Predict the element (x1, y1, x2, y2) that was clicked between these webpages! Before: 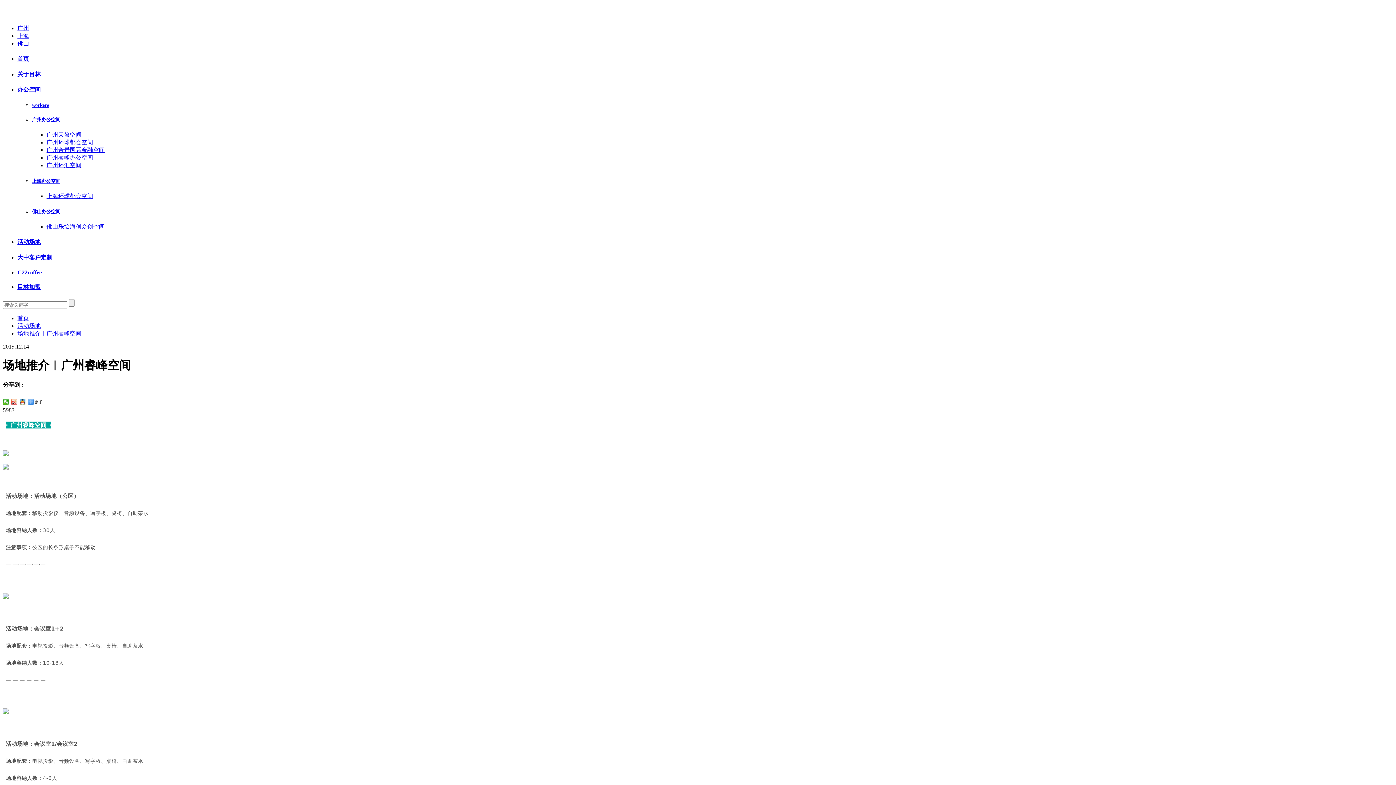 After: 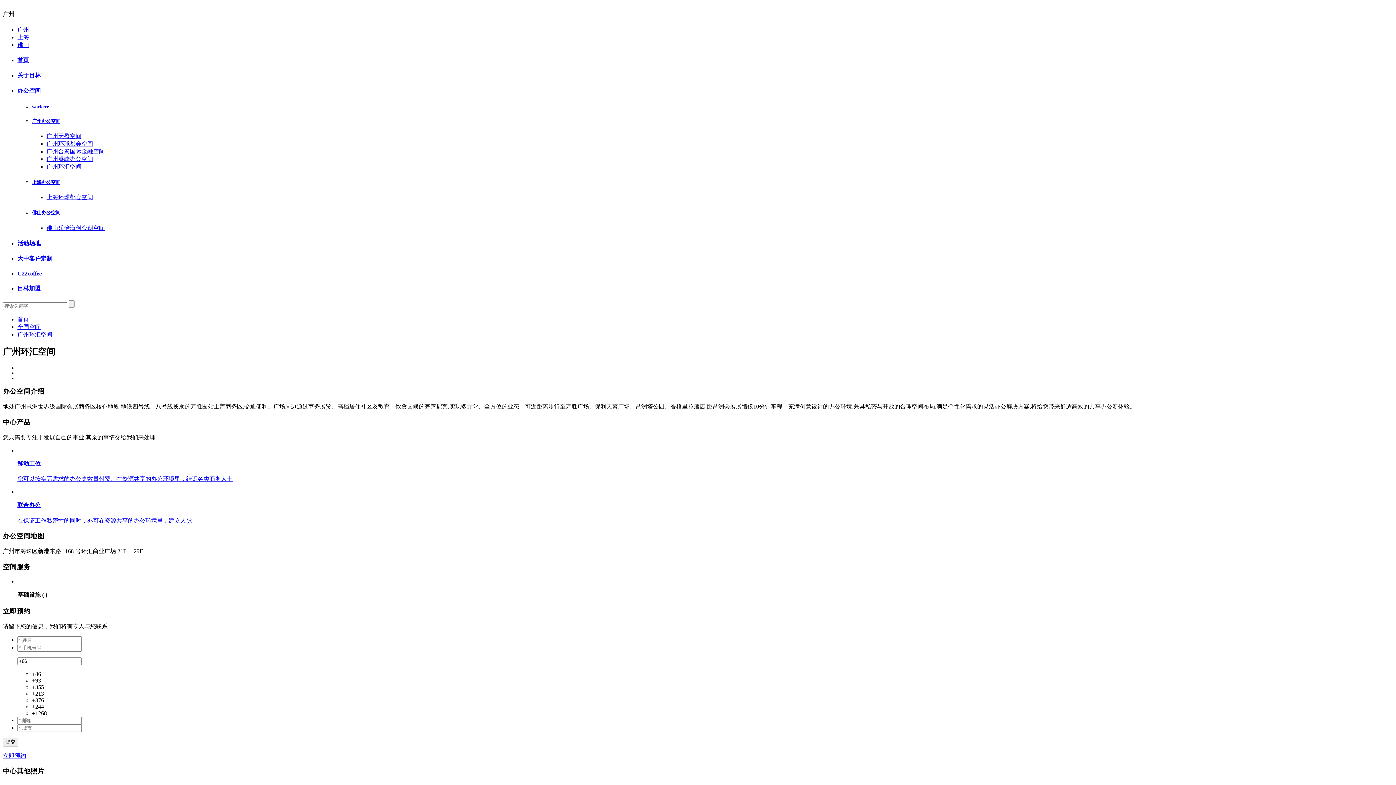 Action: label: 广州环汇空间 bbox: (46, 162, 81, 168)